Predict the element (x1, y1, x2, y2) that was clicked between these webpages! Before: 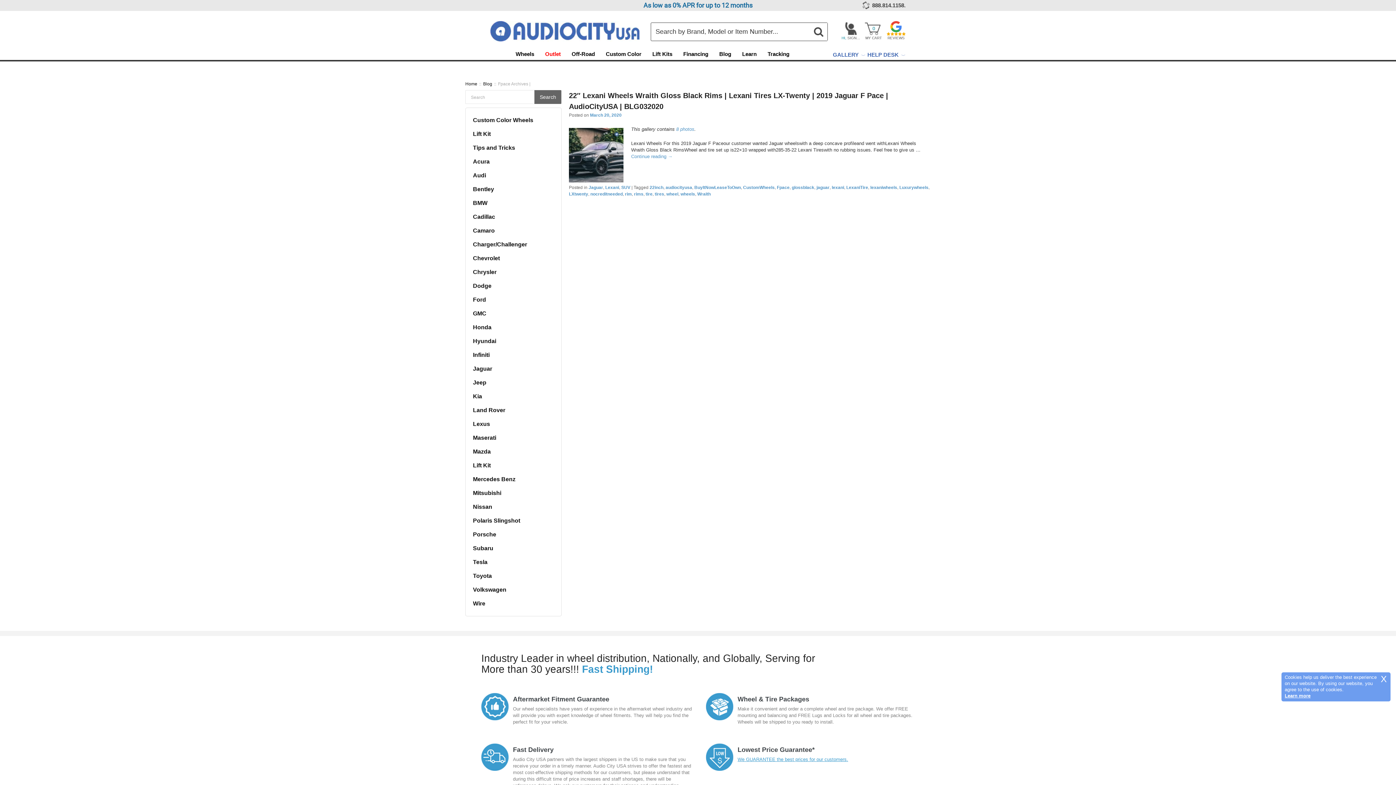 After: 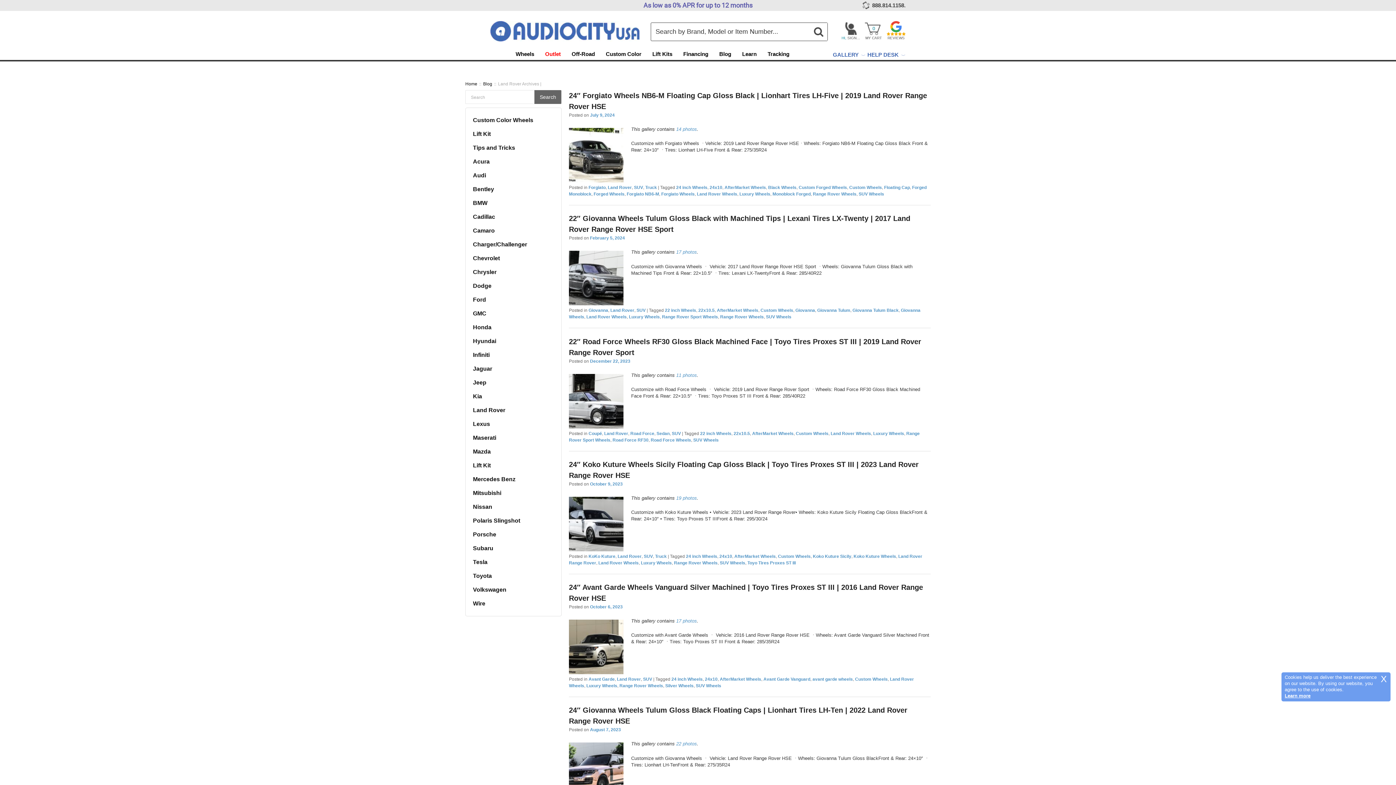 Action: bbox: (473, 407, 505, 413) label: Land Rover